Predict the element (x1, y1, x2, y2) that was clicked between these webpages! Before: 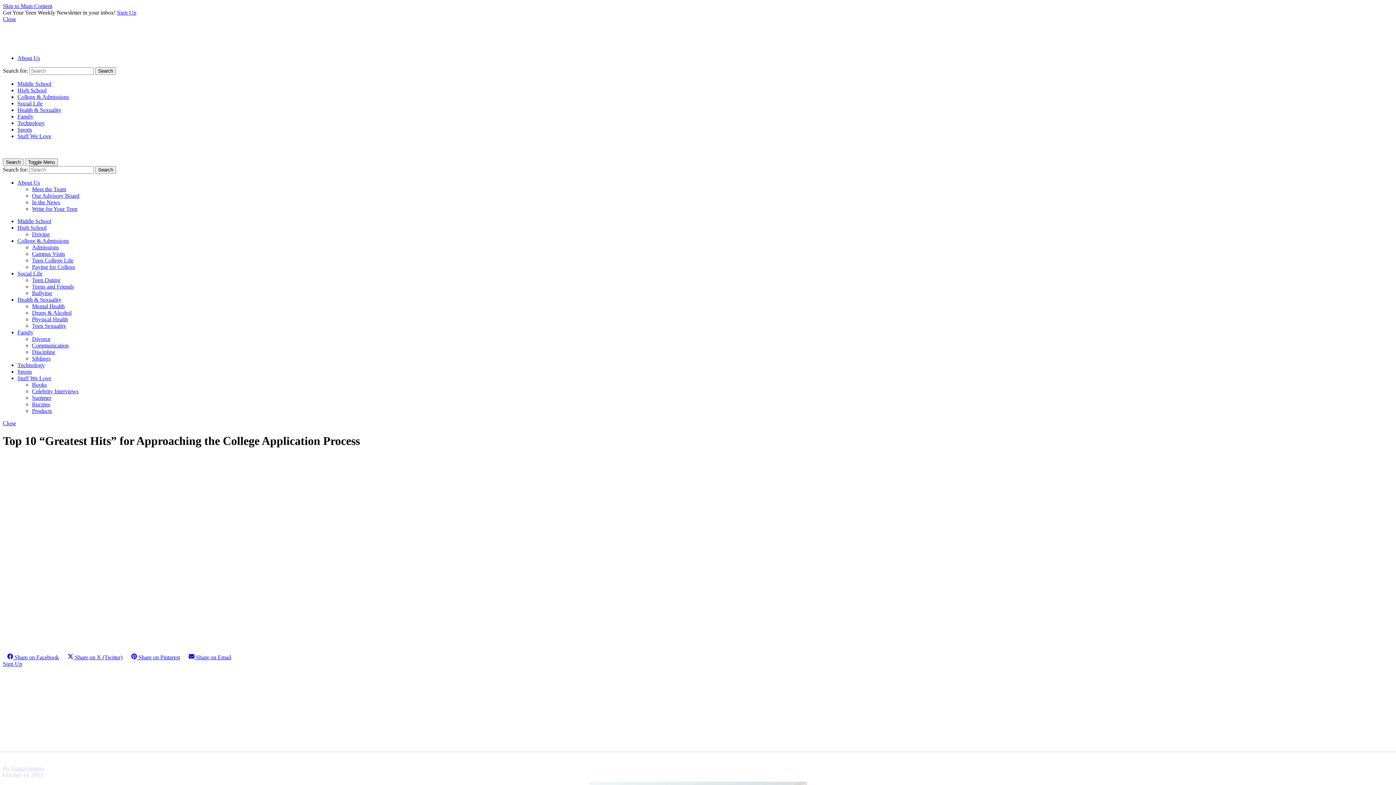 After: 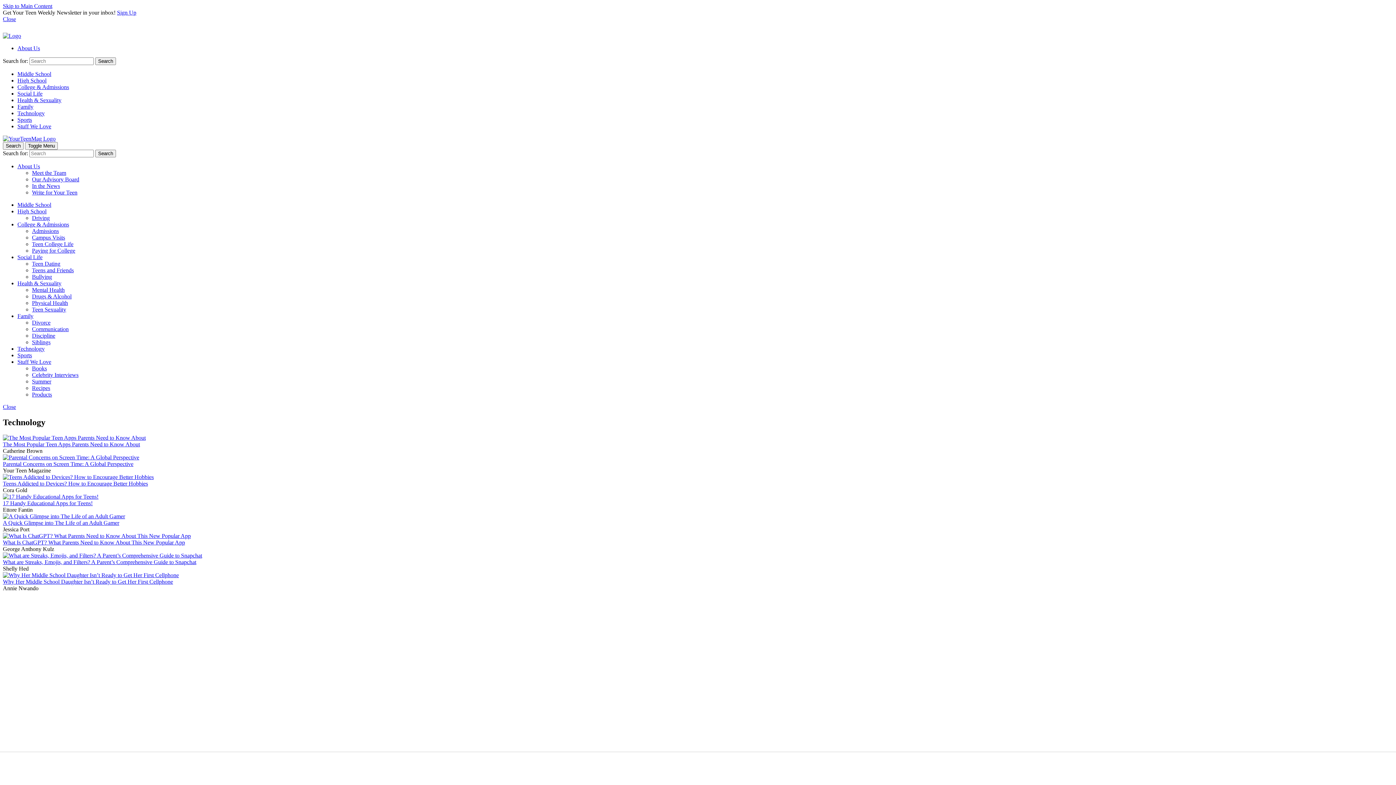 Action: bbox: (17, 362, 44, 368) label: Technology